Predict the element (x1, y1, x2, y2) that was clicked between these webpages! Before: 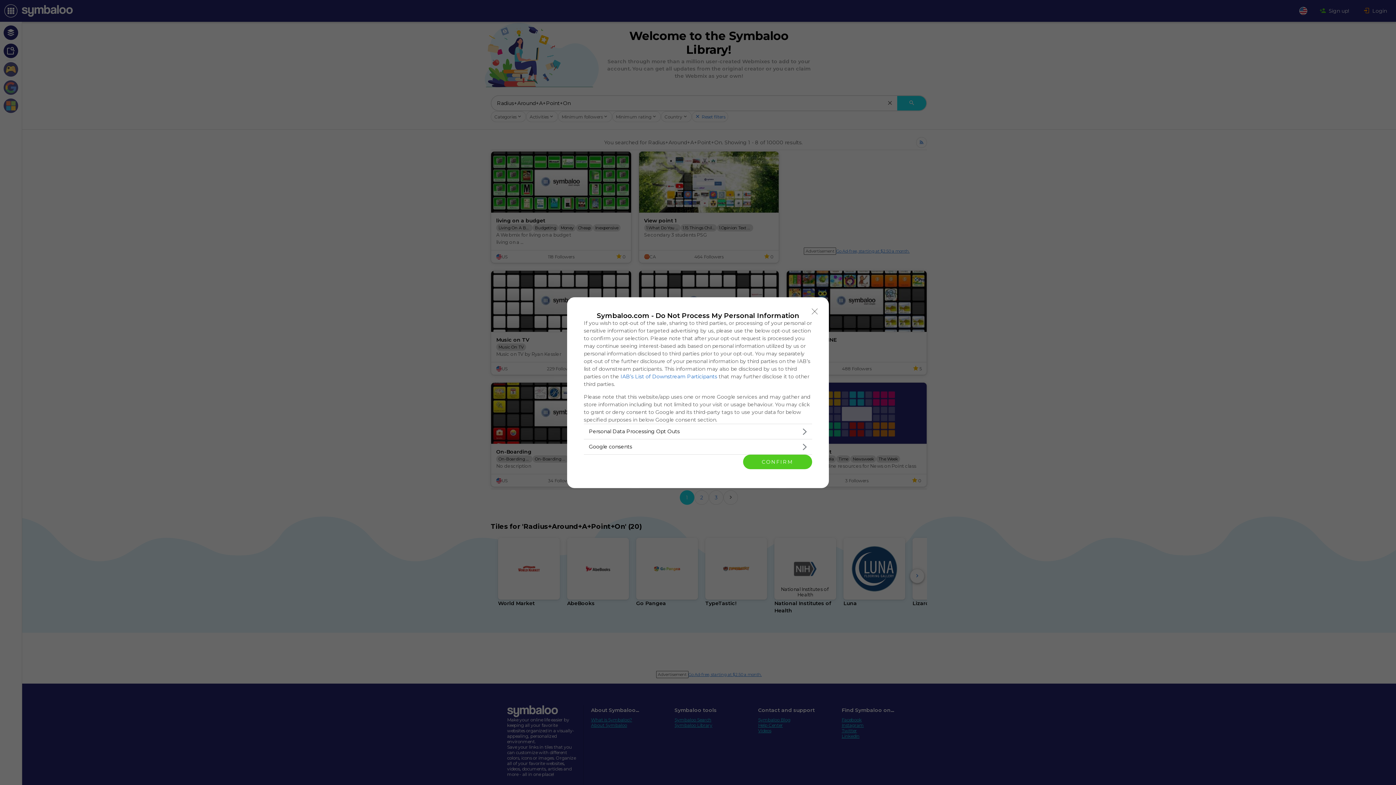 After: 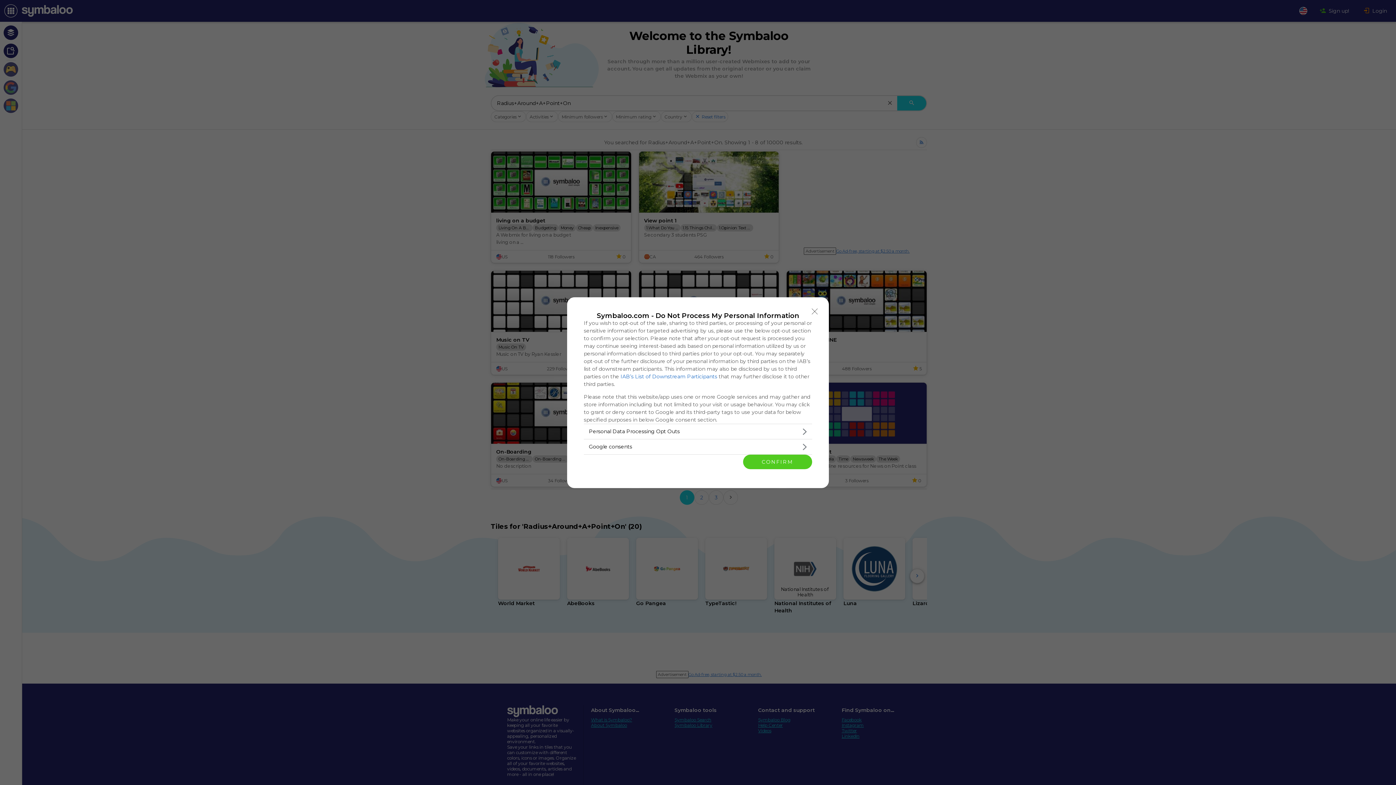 Action: label: IAB’s List of Downstream Participants bbox: (620, 373, 717, 379)